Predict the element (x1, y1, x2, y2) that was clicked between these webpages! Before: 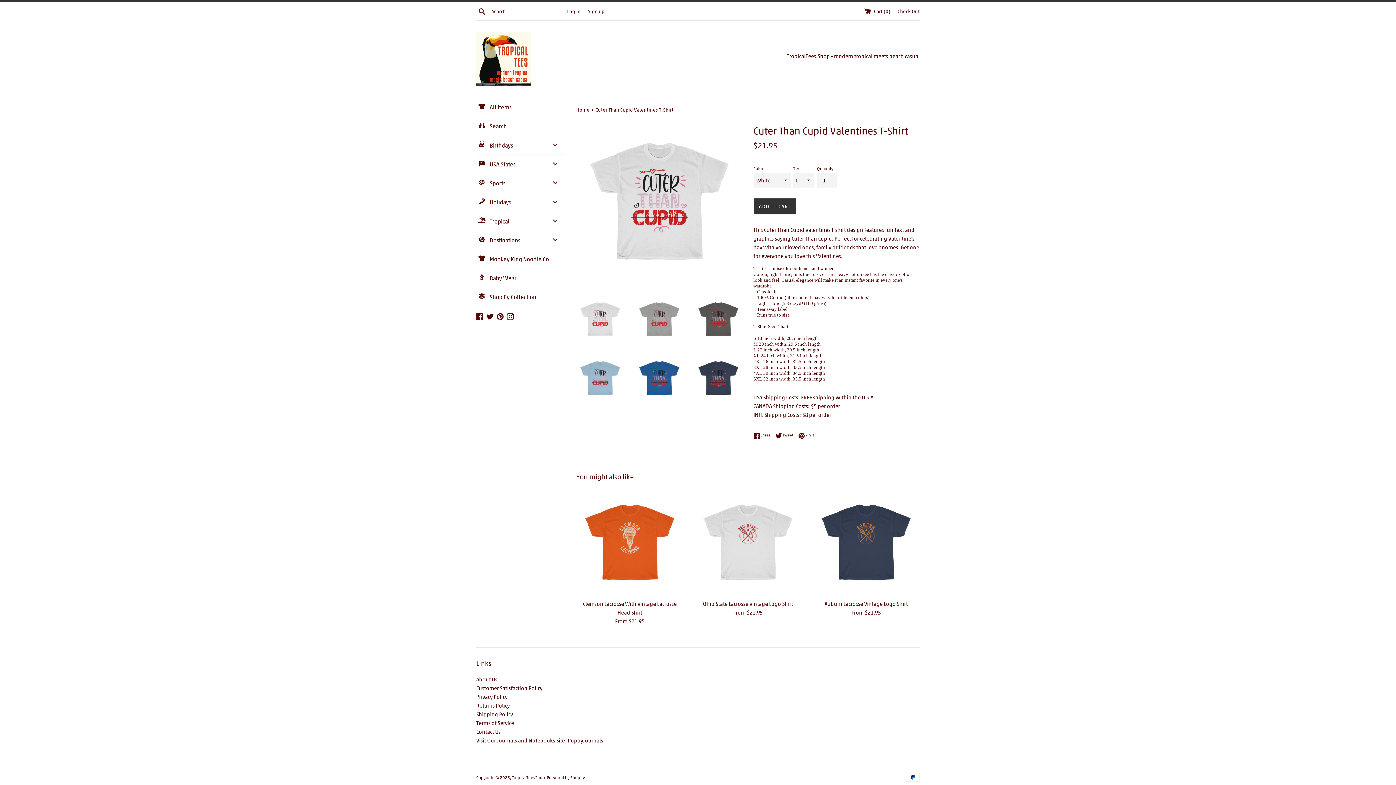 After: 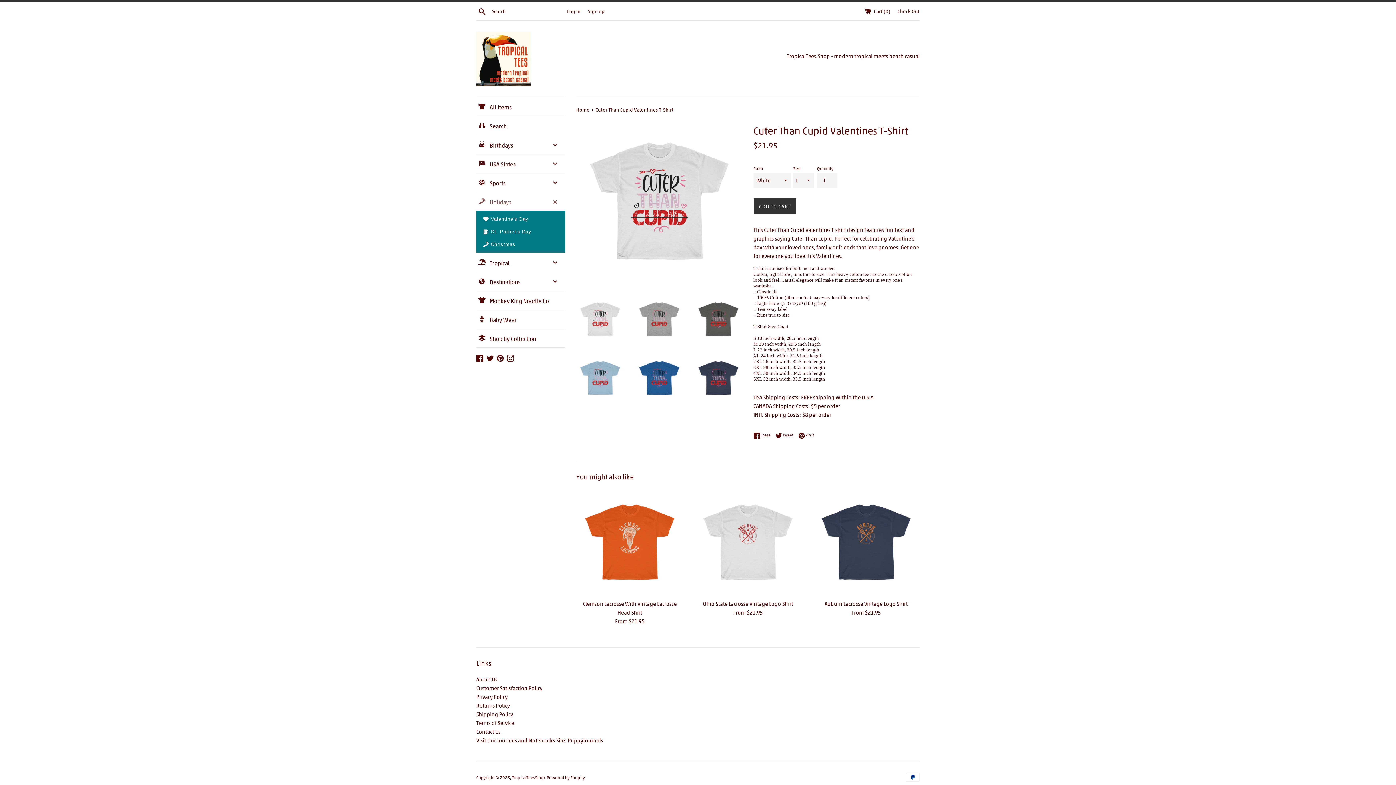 Action: bbox: (476, 192, 565, 211) label: Holidays